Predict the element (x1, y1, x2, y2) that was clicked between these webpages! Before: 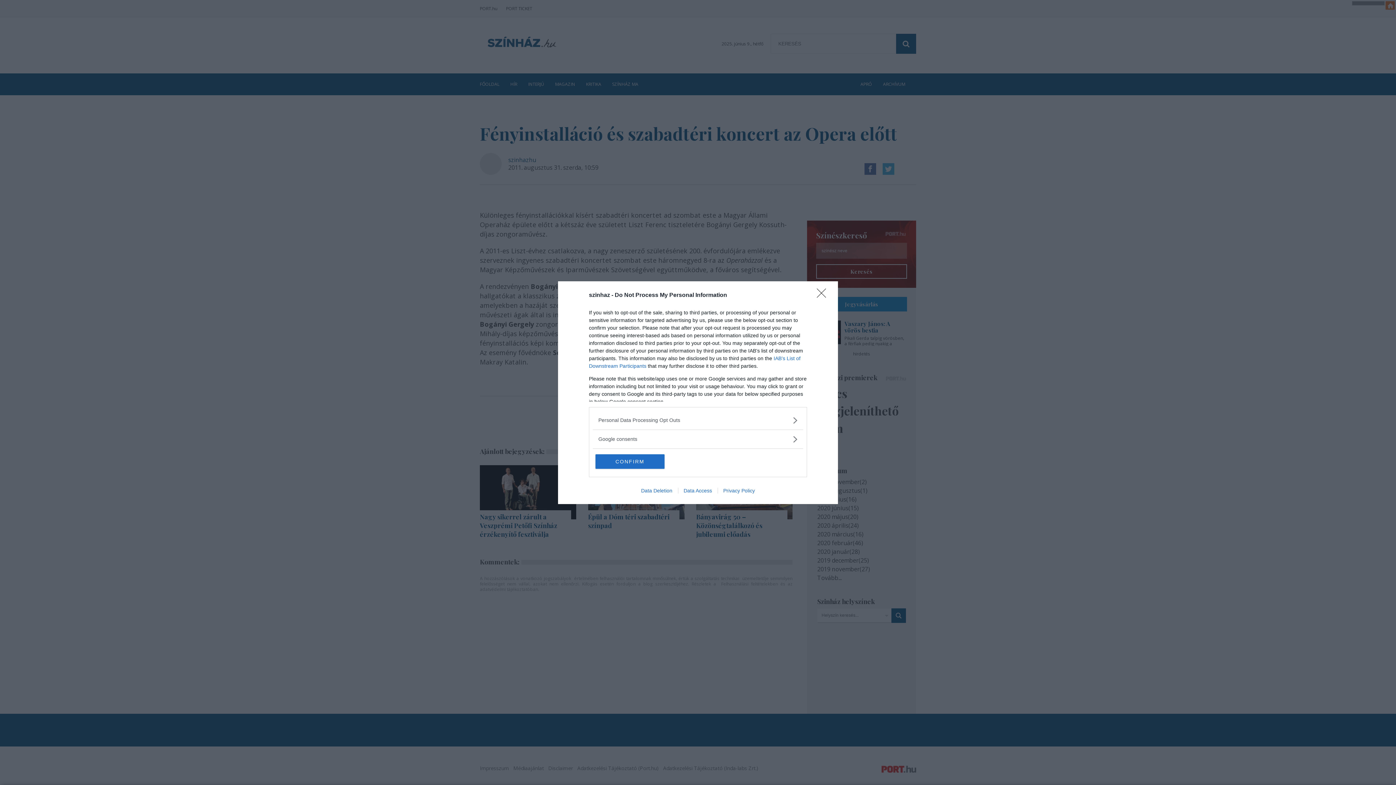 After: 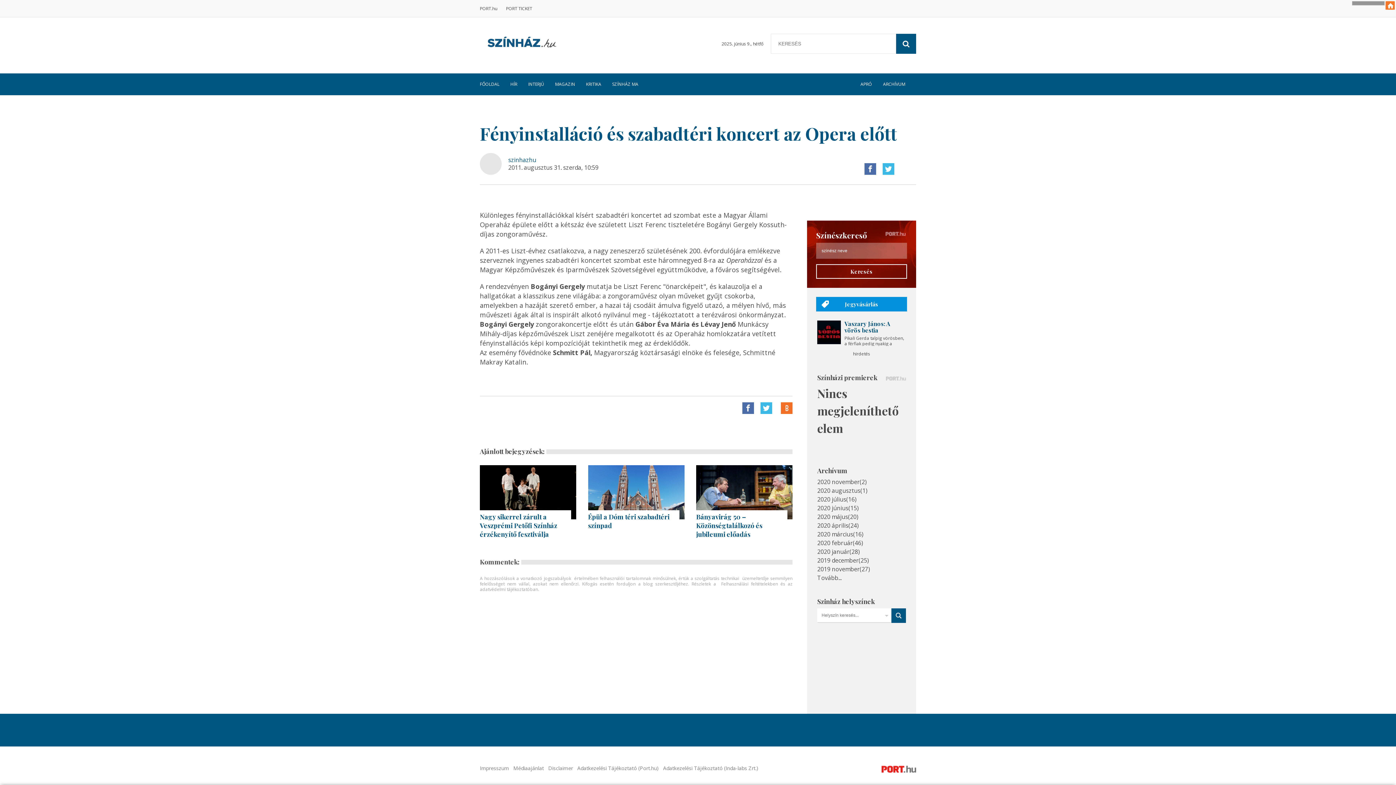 Action: label: Close bbox: (817, 288, 830, 302)